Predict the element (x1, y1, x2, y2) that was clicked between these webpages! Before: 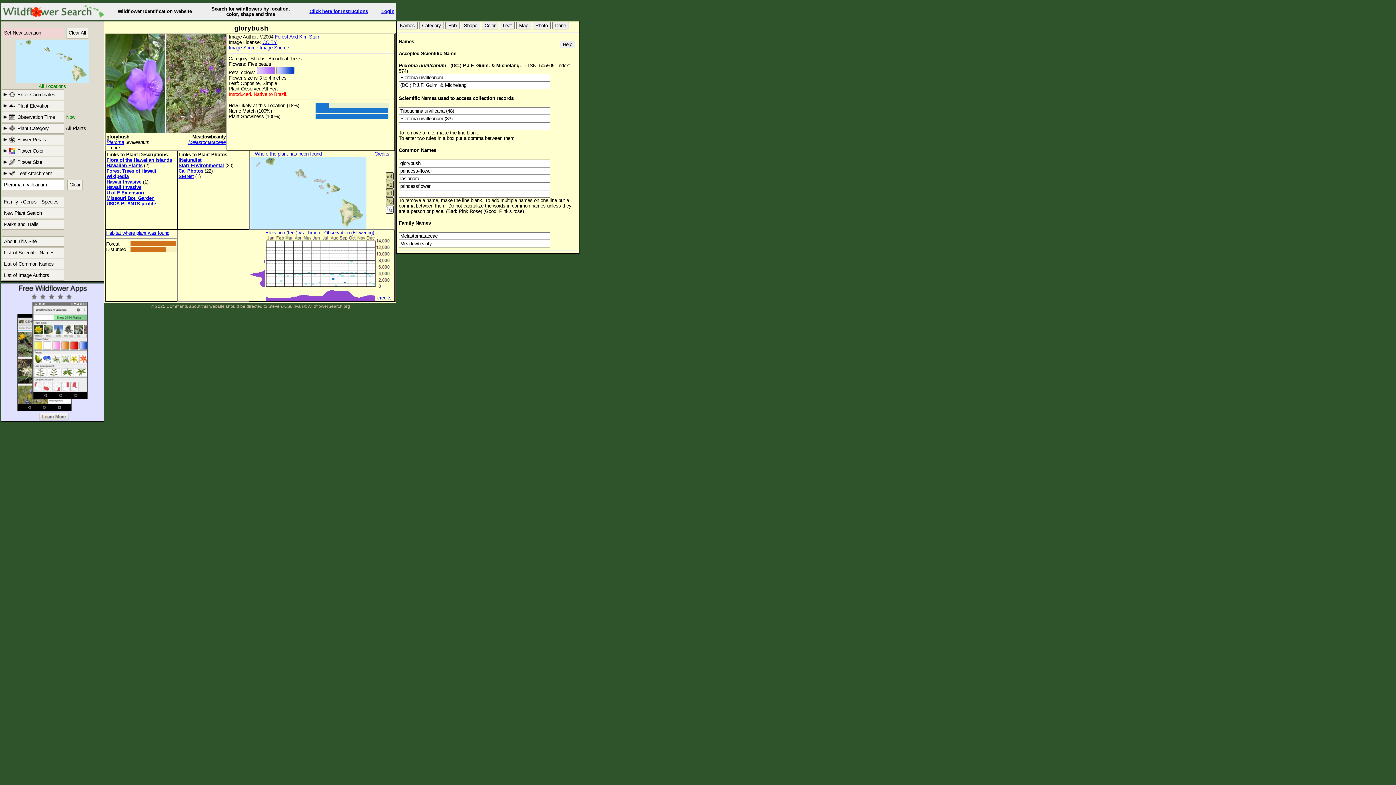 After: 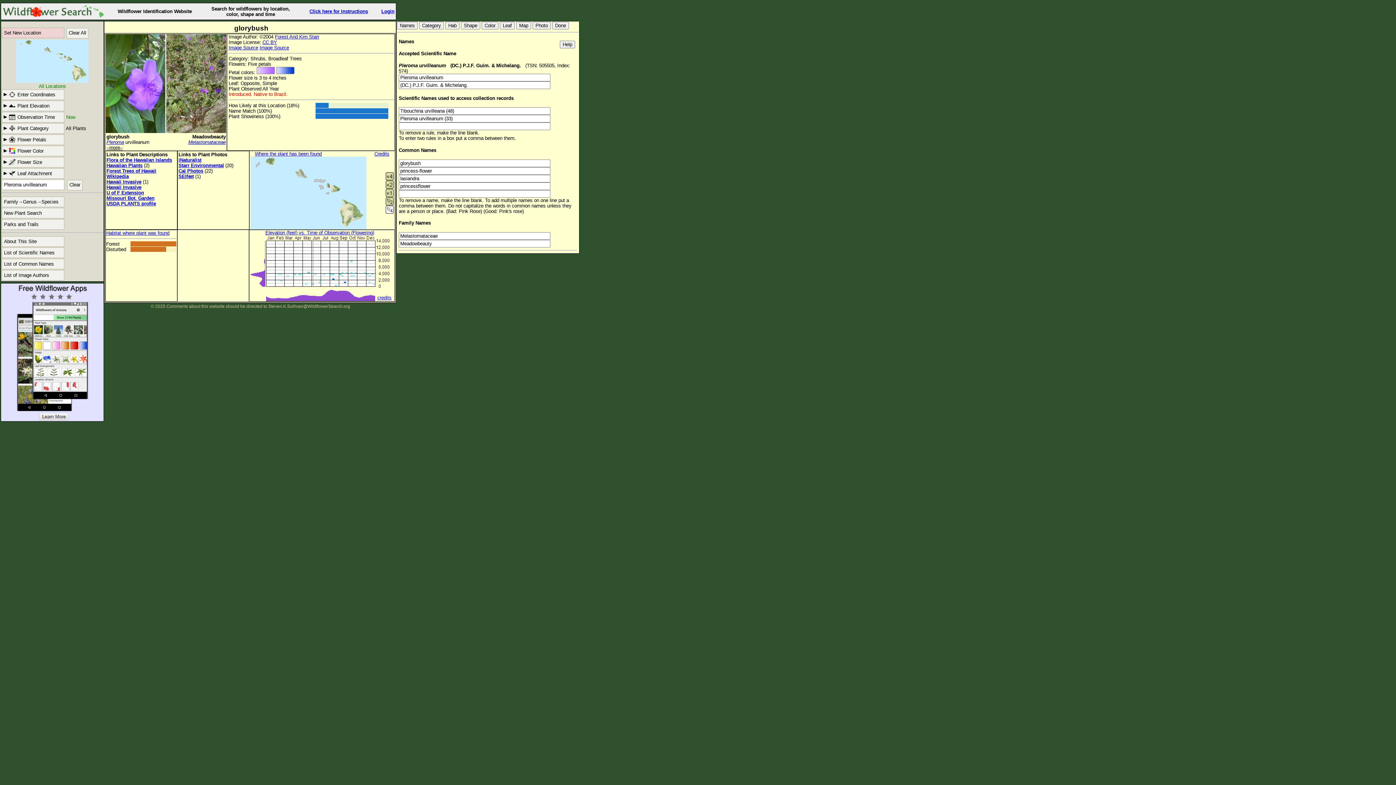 Action: bbox: (274, 34, 319, 39) label: Forest And Kim Starr